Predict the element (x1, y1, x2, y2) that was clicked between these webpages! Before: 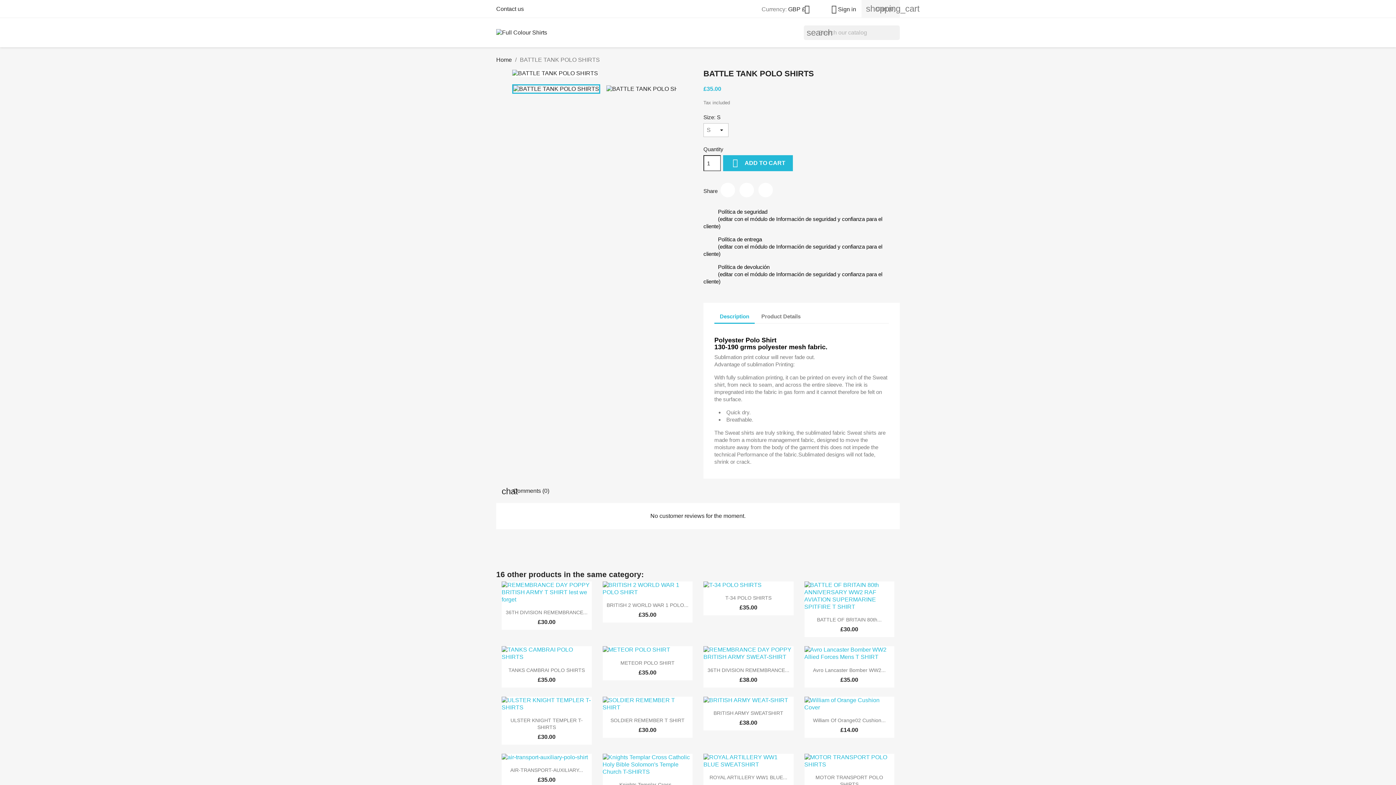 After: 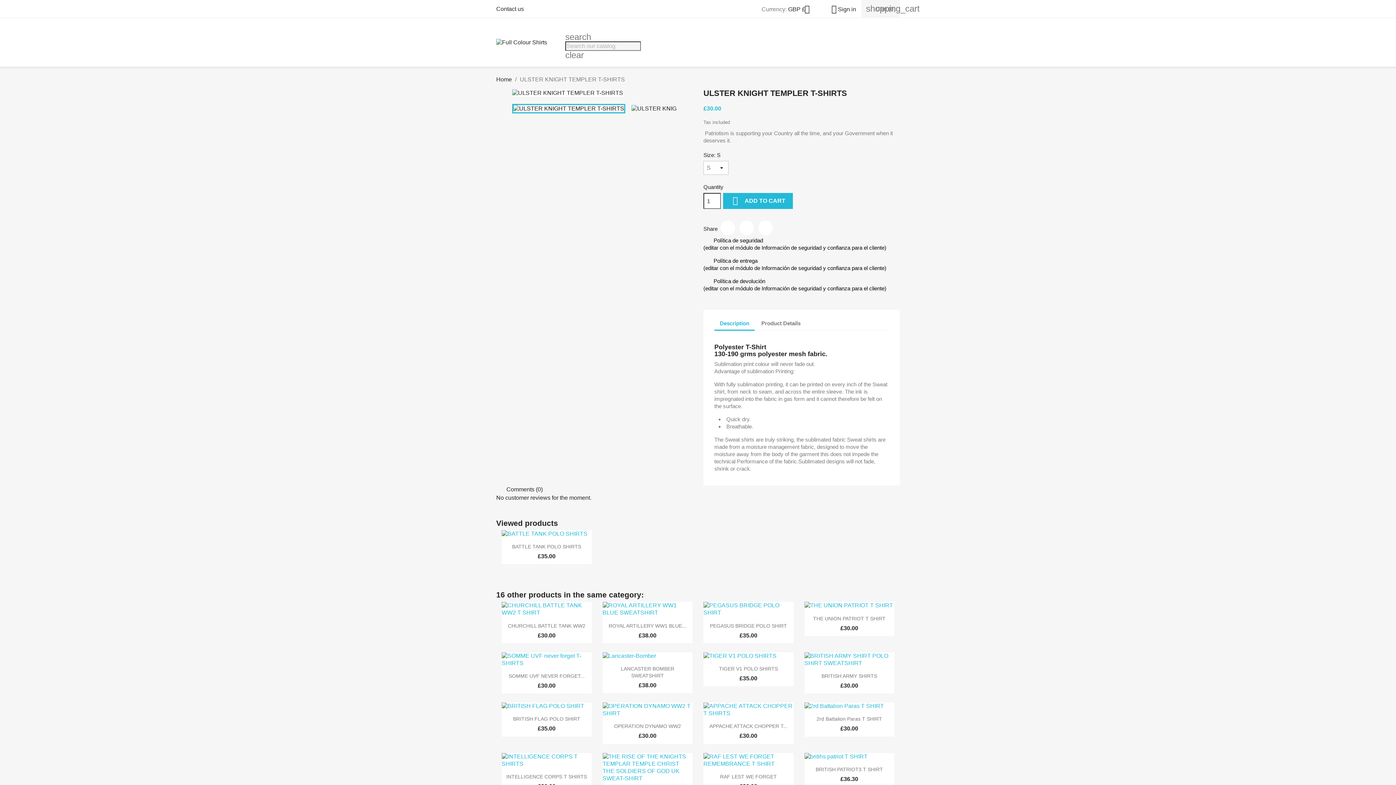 Action: bbox: (501, 697, 591, 711)